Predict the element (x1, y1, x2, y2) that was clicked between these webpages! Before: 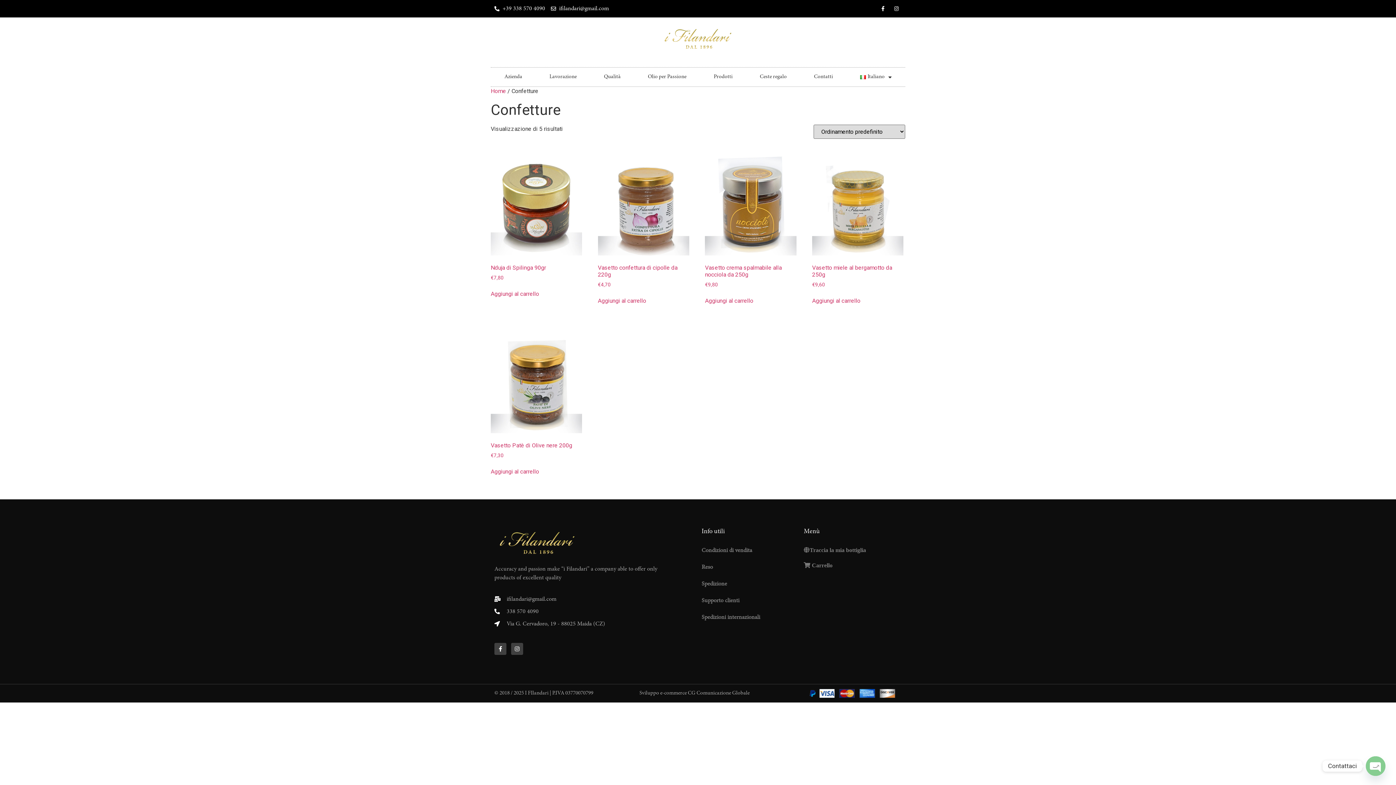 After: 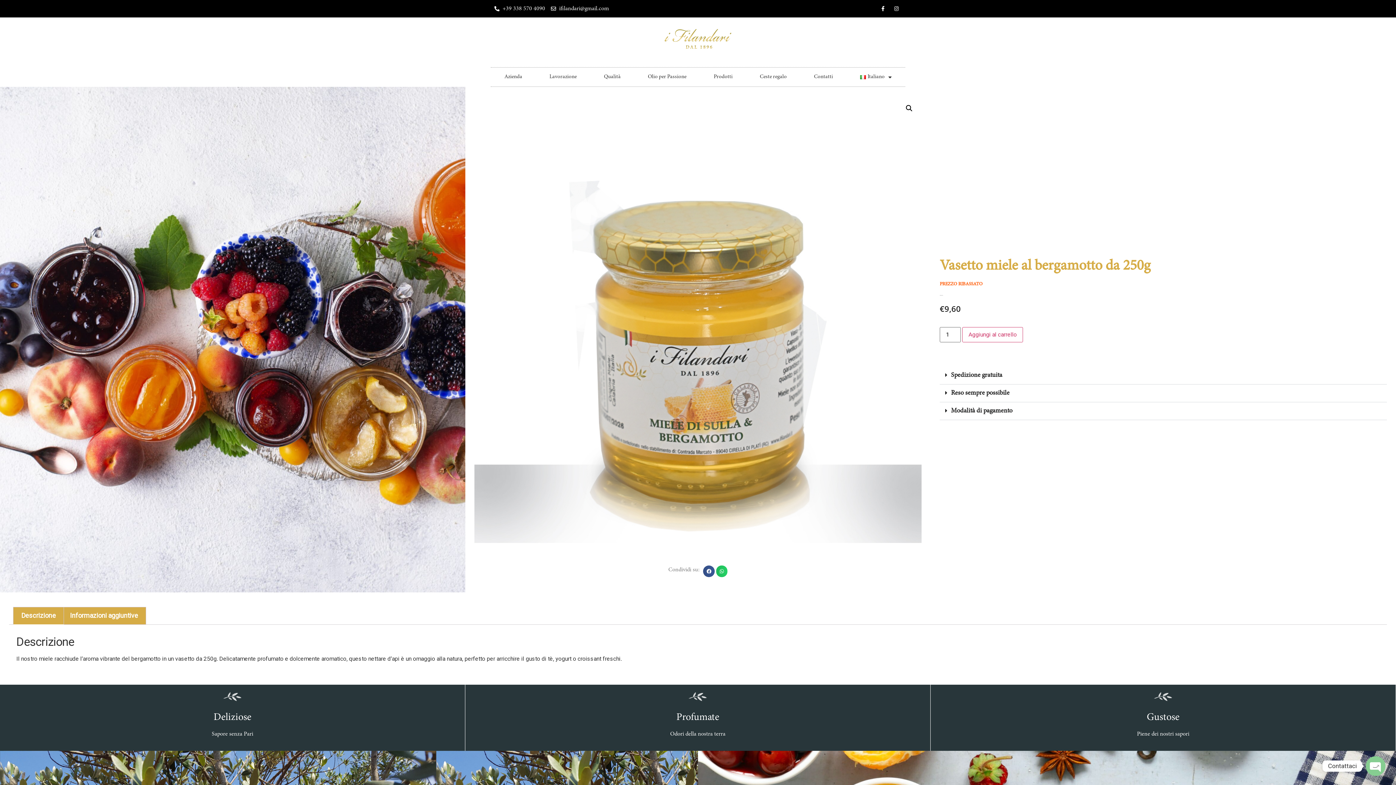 Action: bbox: (812, 144, 903, 288) label: Vasetto miele al bergamotto da 250g
€9,60